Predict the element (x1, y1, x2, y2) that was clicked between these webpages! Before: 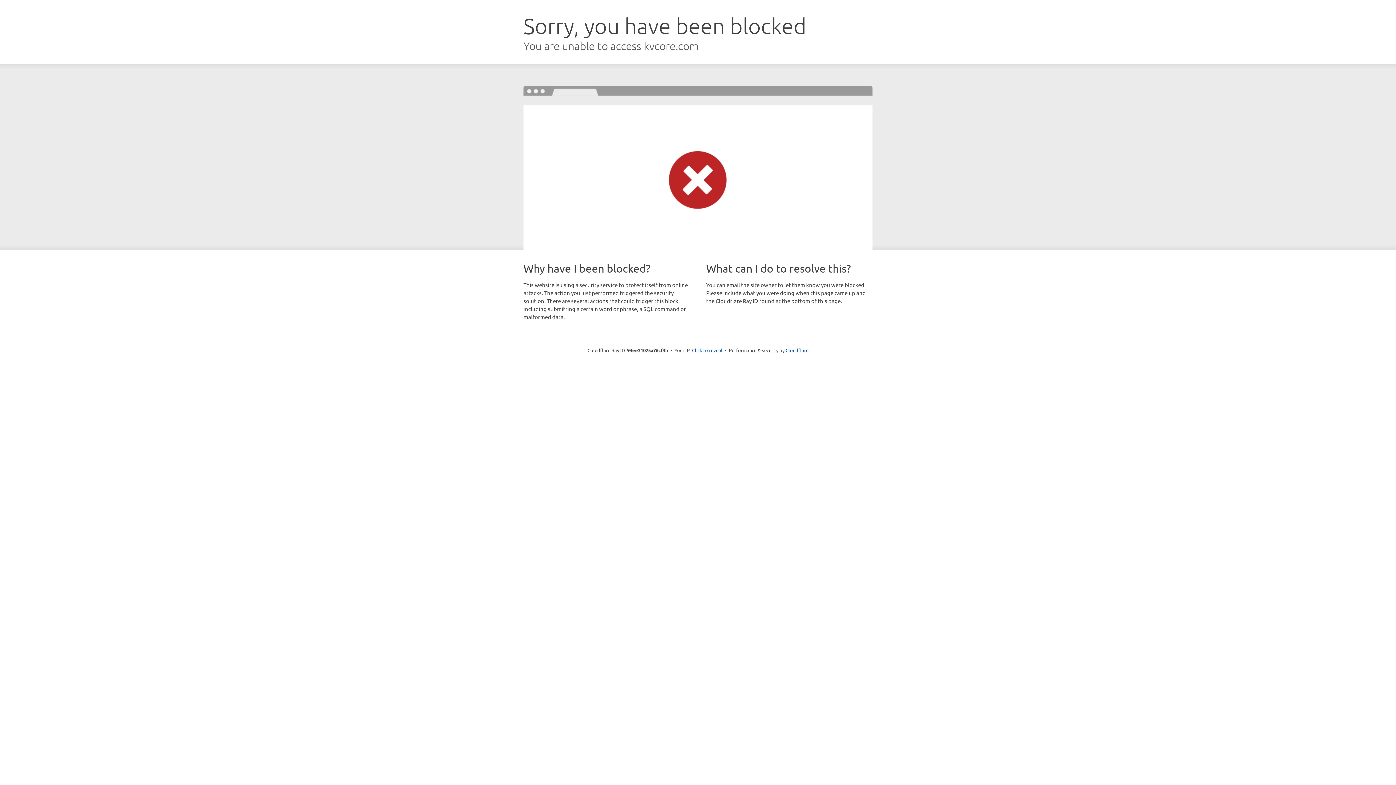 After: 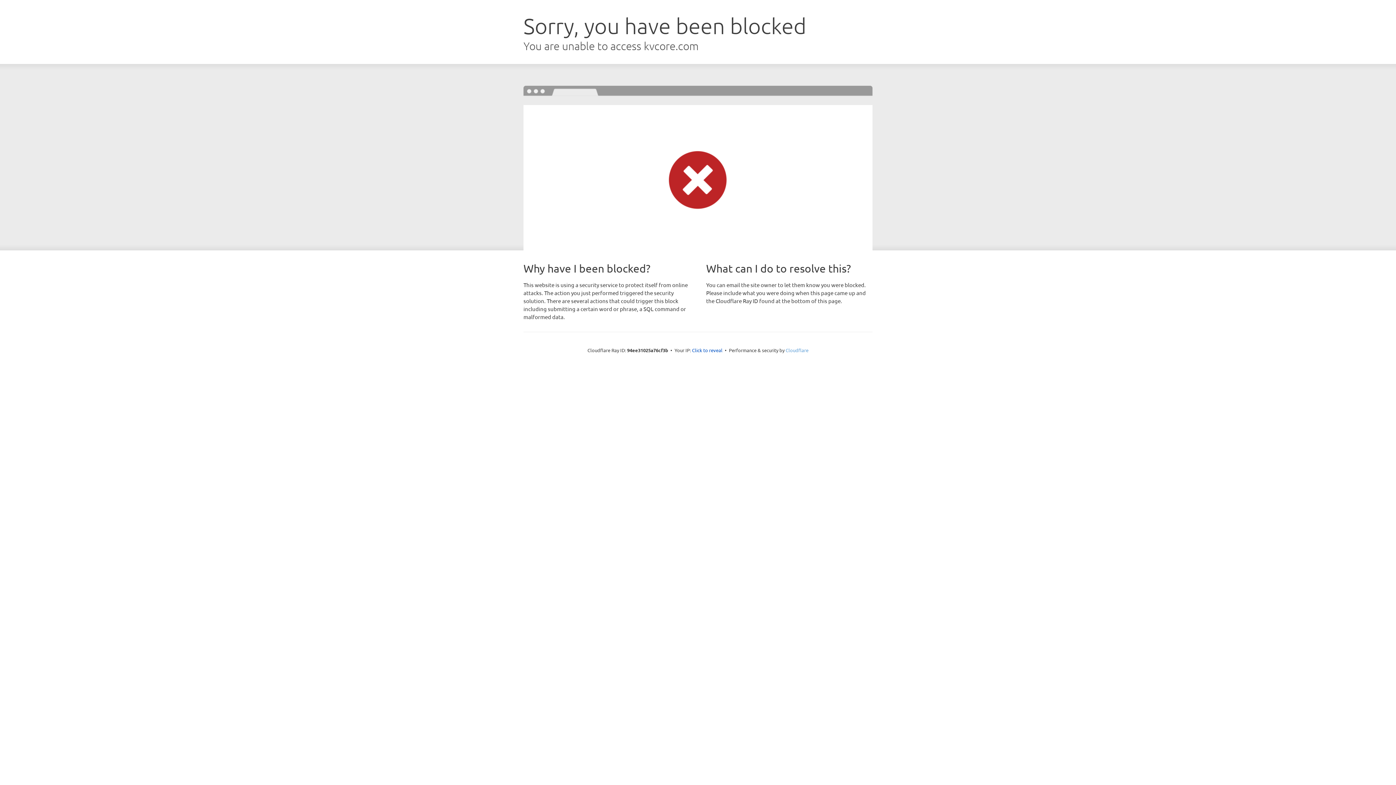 Action: label: Cloudflare bbox: (785, 347, 808, 353)